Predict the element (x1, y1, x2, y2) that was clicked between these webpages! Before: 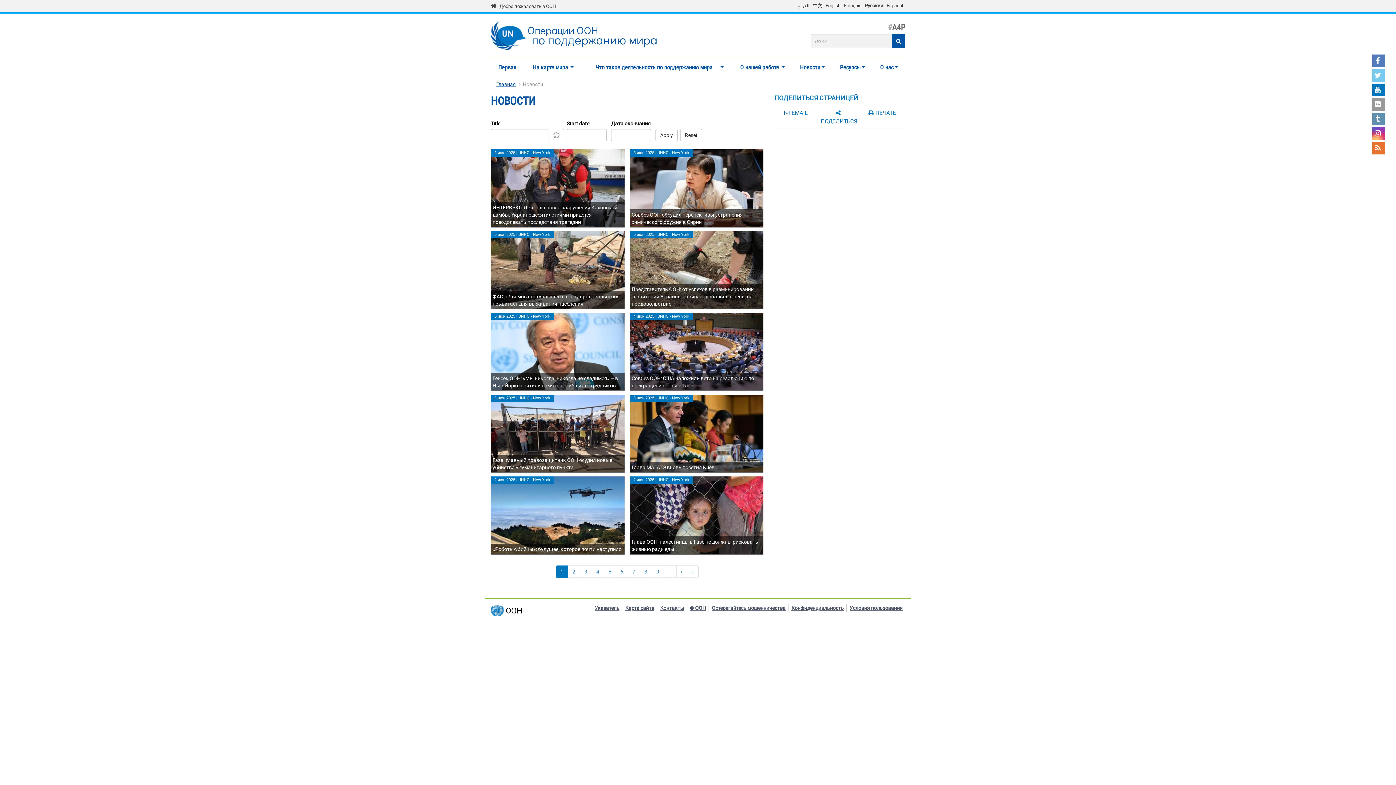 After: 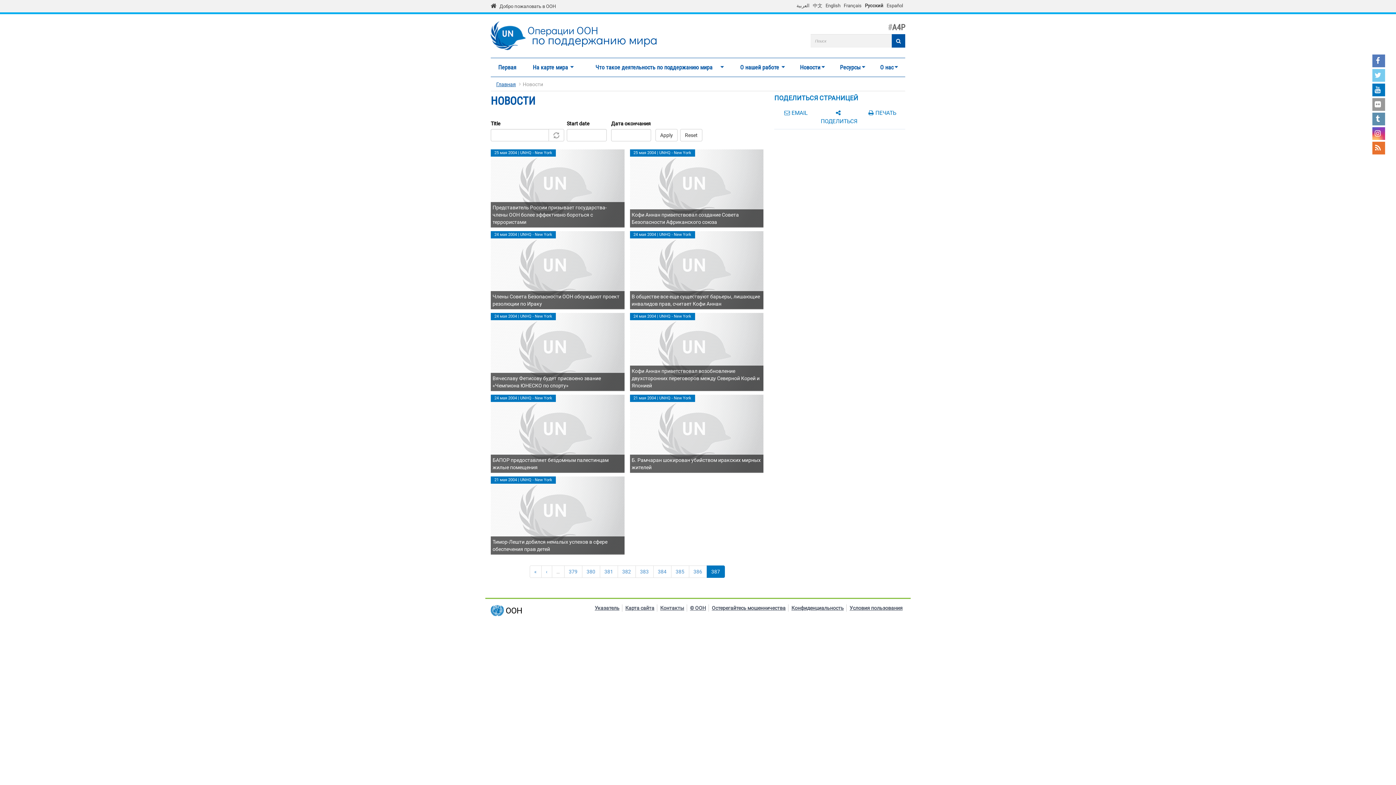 Action: bbox: (686, 565, 698, 578) label: »